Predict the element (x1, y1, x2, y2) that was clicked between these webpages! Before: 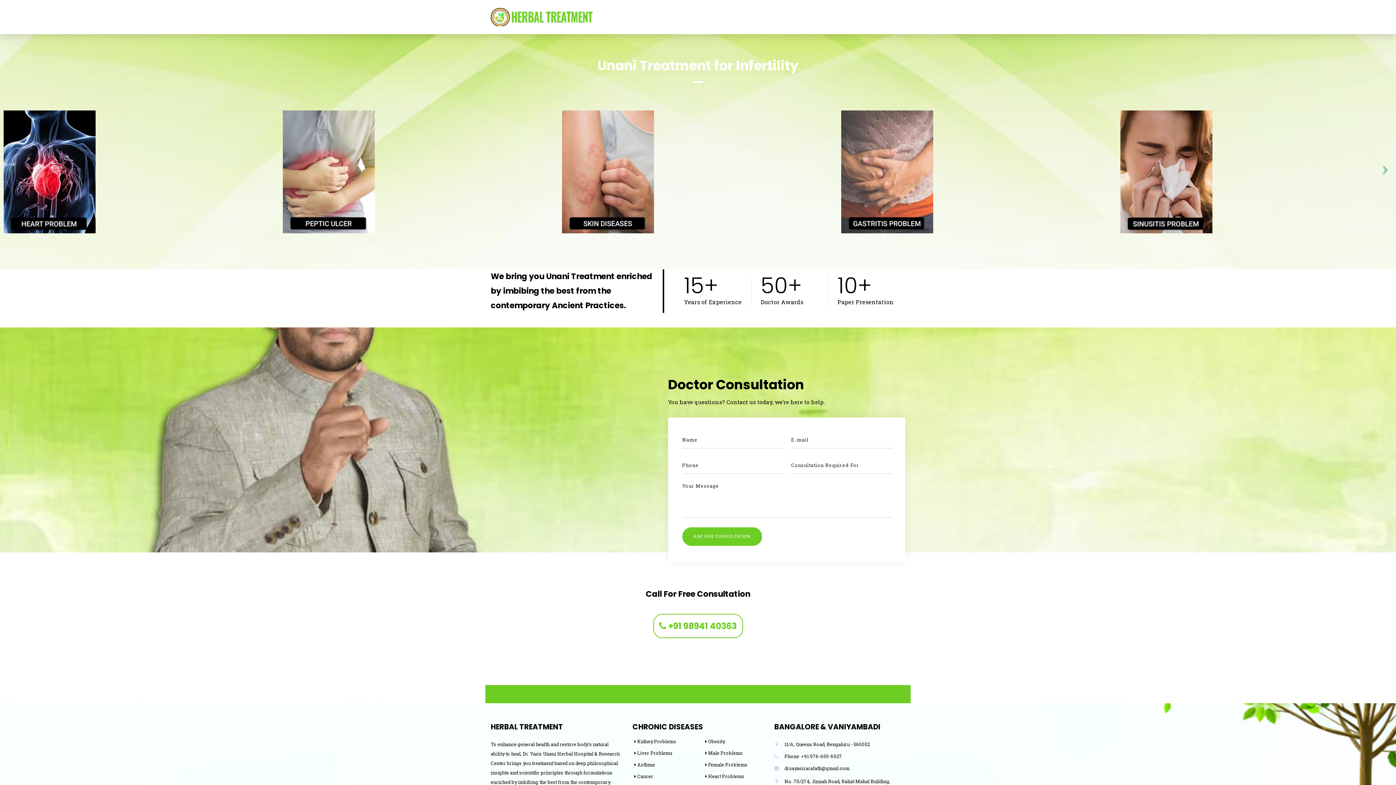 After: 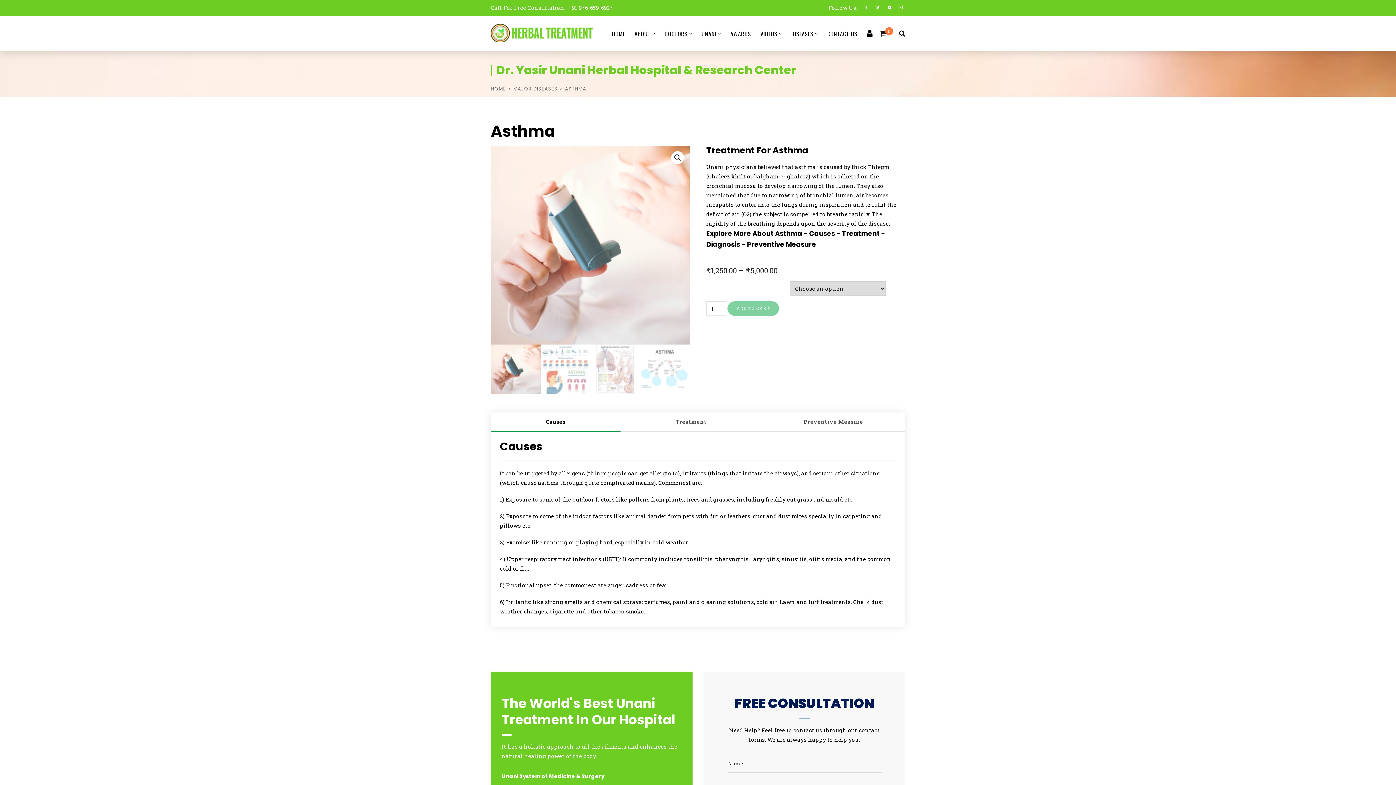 Action: label:  Asthma bbox: (634, 763, 705, 767)